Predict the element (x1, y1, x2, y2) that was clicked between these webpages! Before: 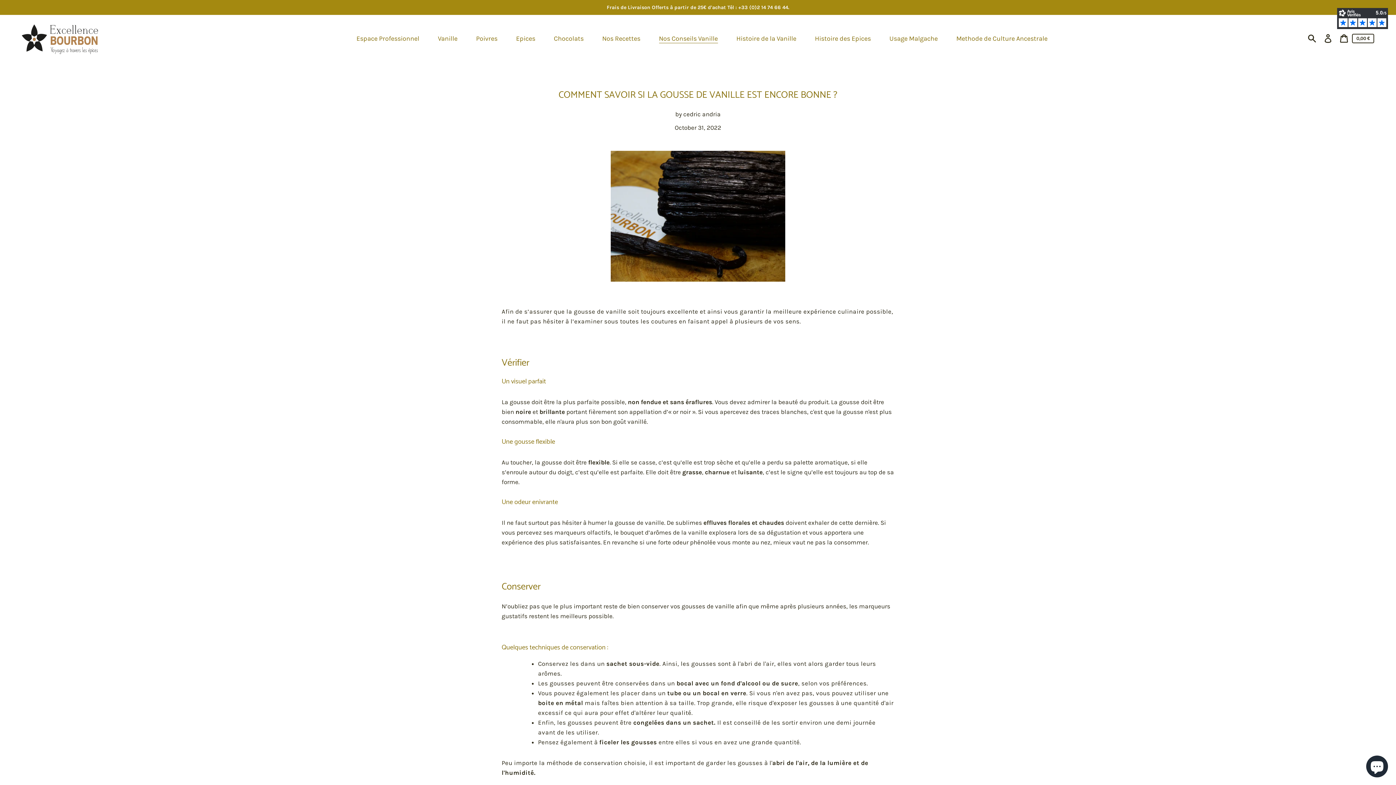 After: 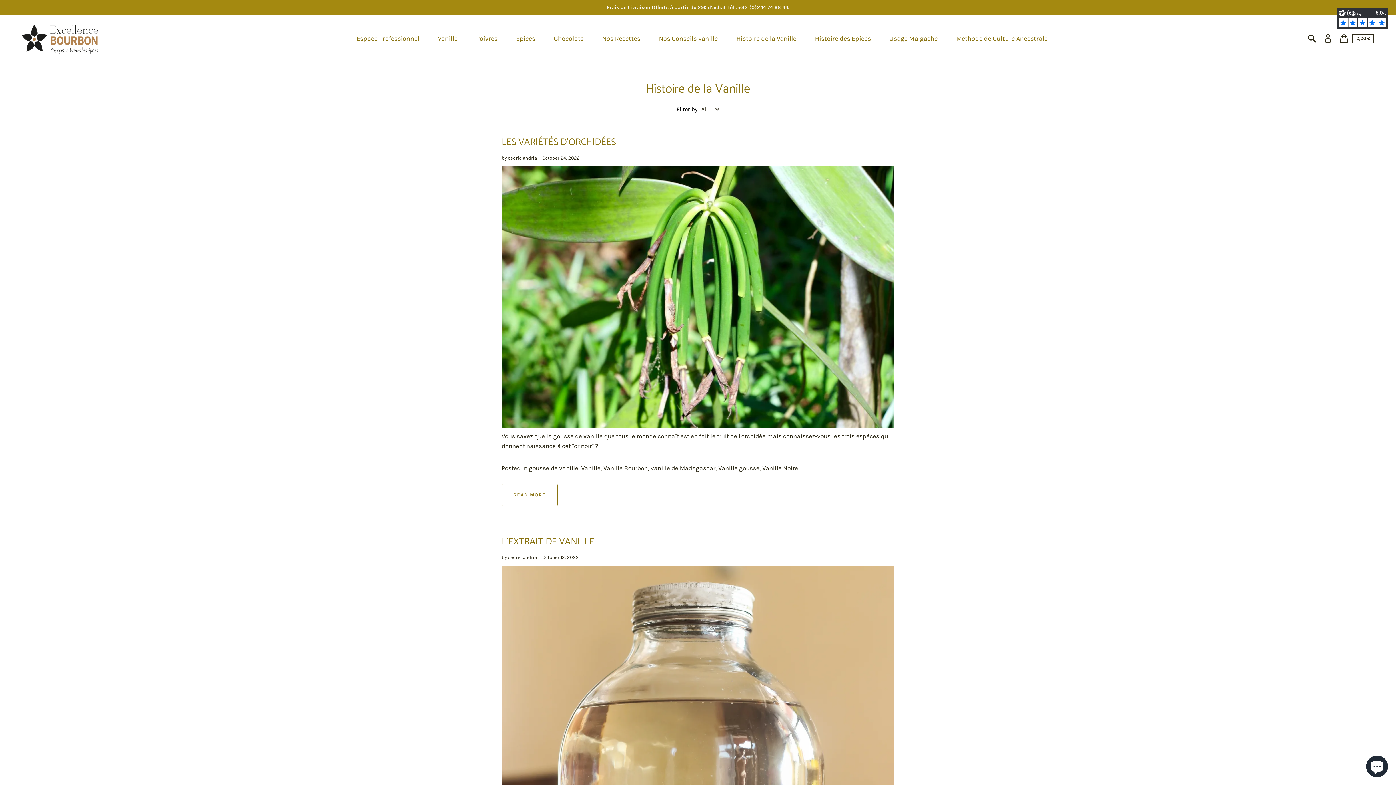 Action: label: Histoire de la Vanille bbox: (730, 30, 804, 46)